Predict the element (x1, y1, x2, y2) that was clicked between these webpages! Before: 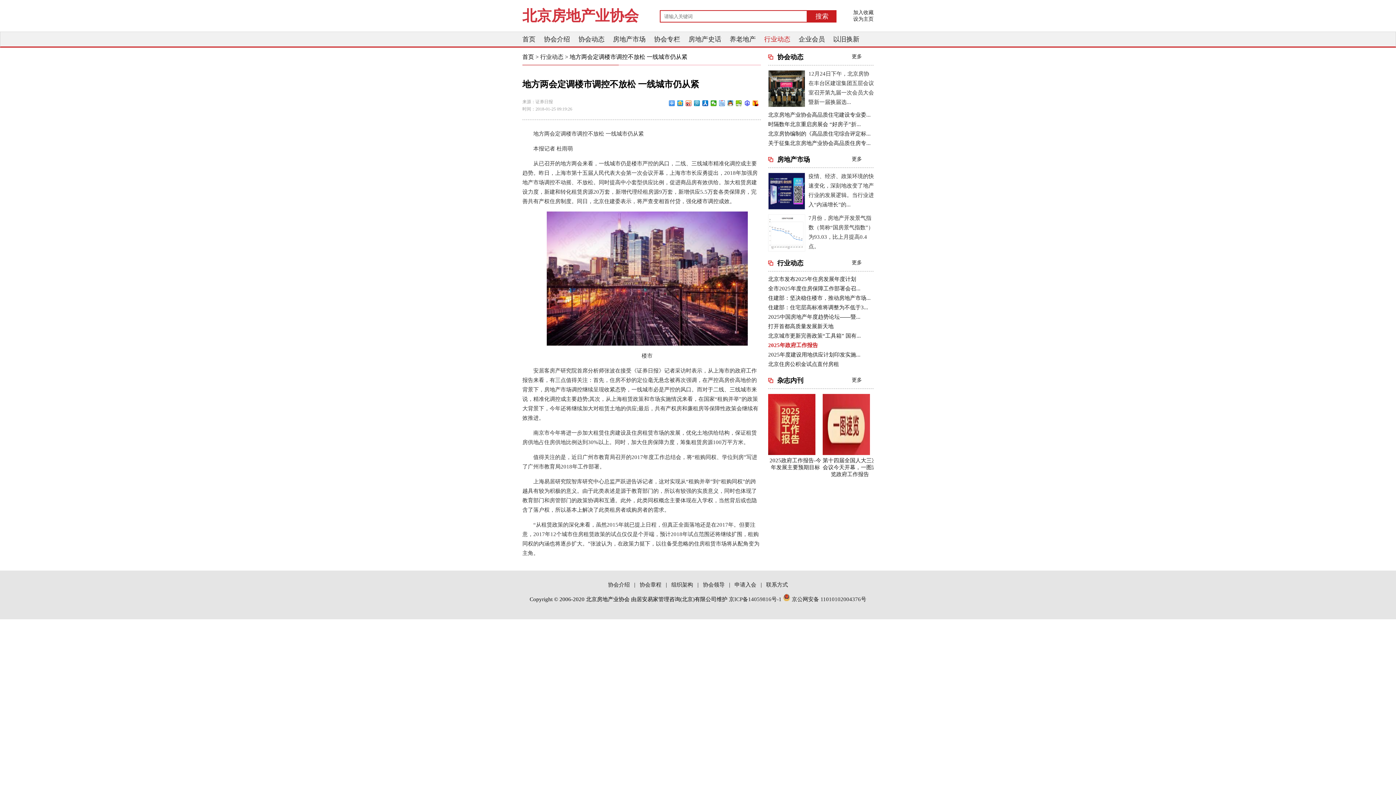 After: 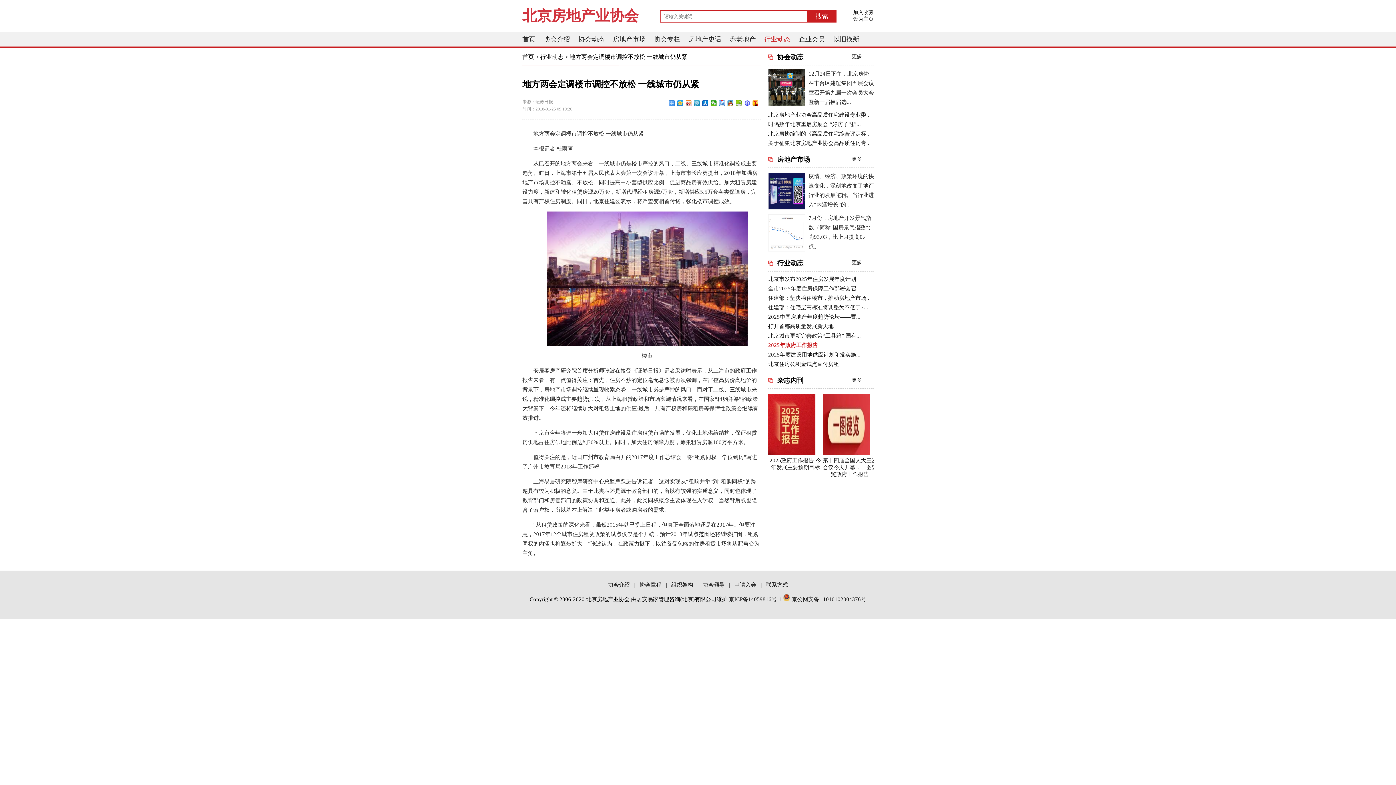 Action: bbox: (768, 102, 805, 108)